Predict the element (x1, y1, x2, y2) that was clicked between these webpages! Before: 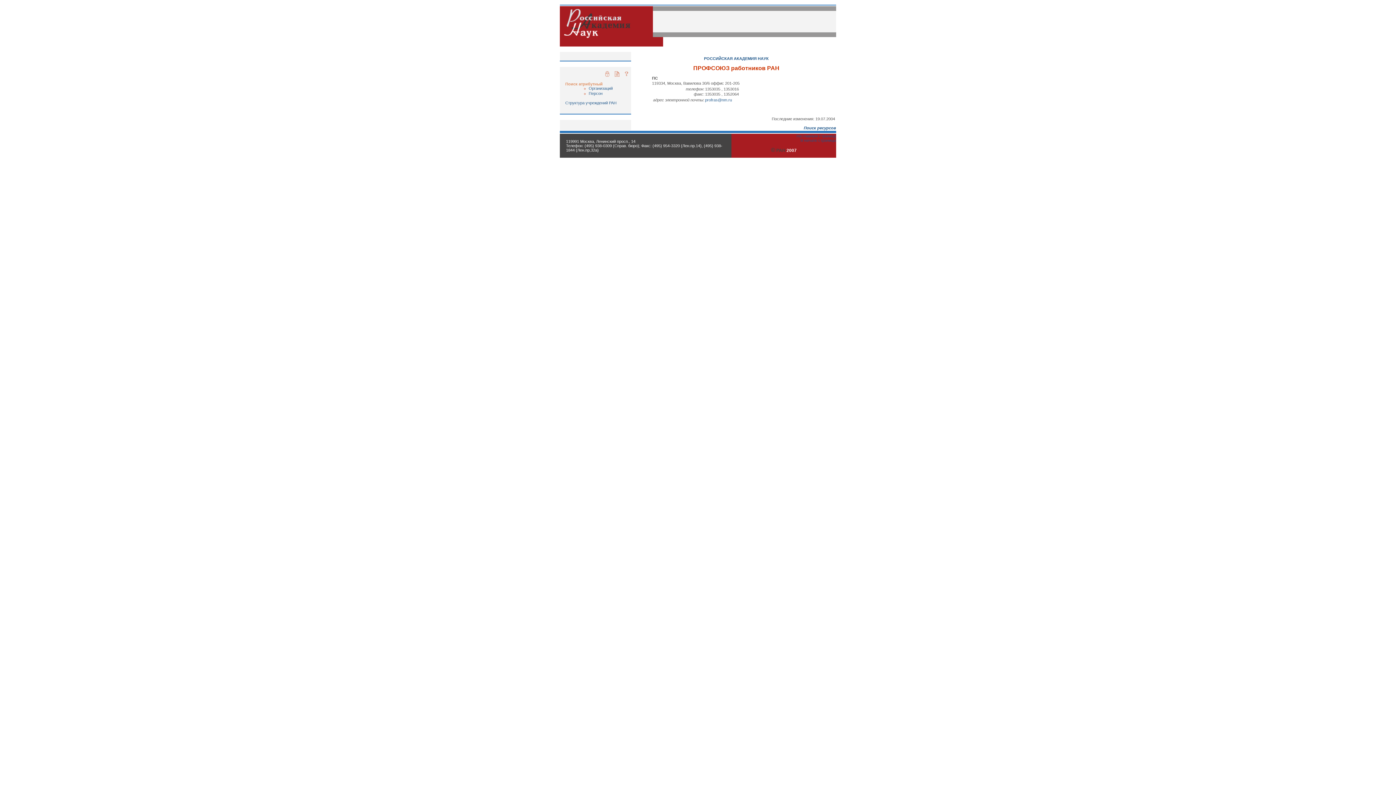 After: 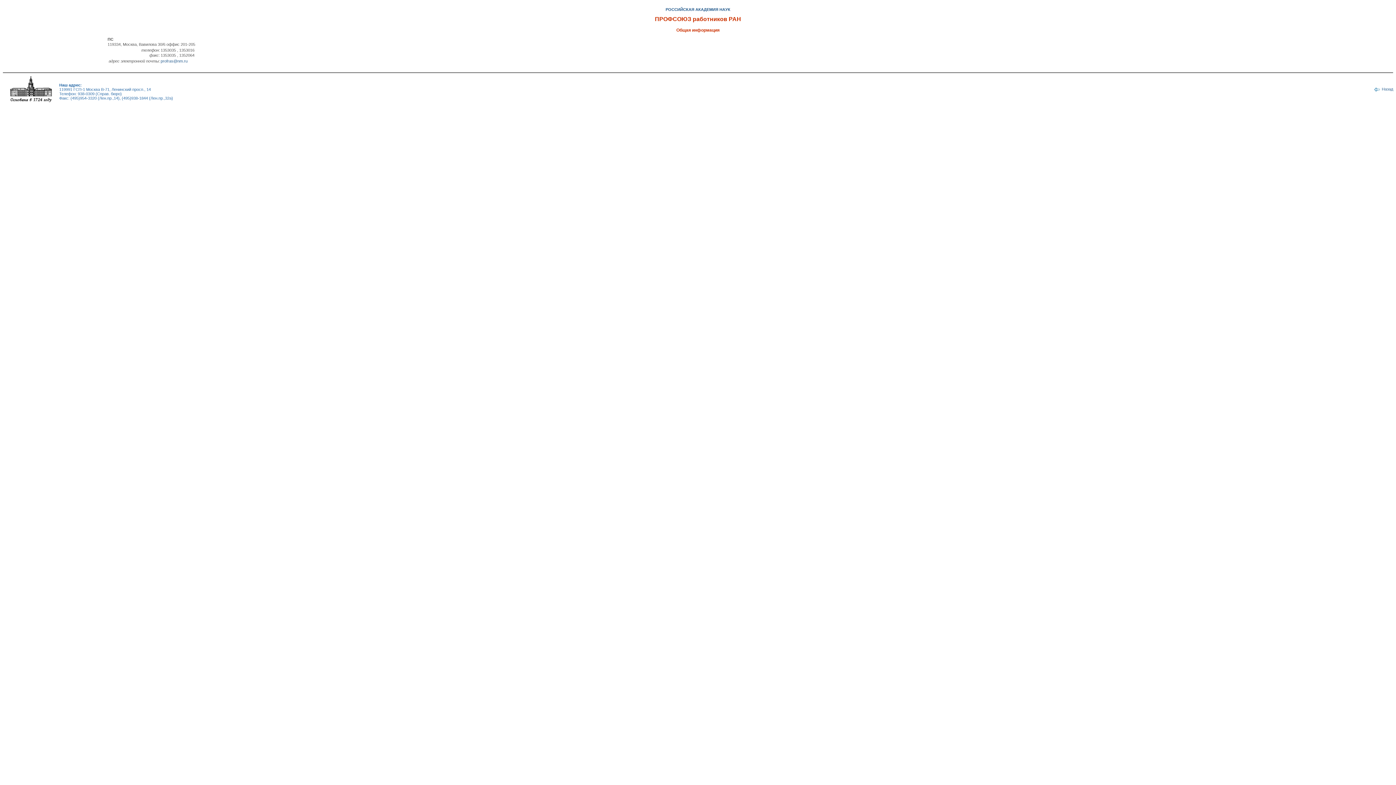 Action: bbox: (614, 73, 619, 77)